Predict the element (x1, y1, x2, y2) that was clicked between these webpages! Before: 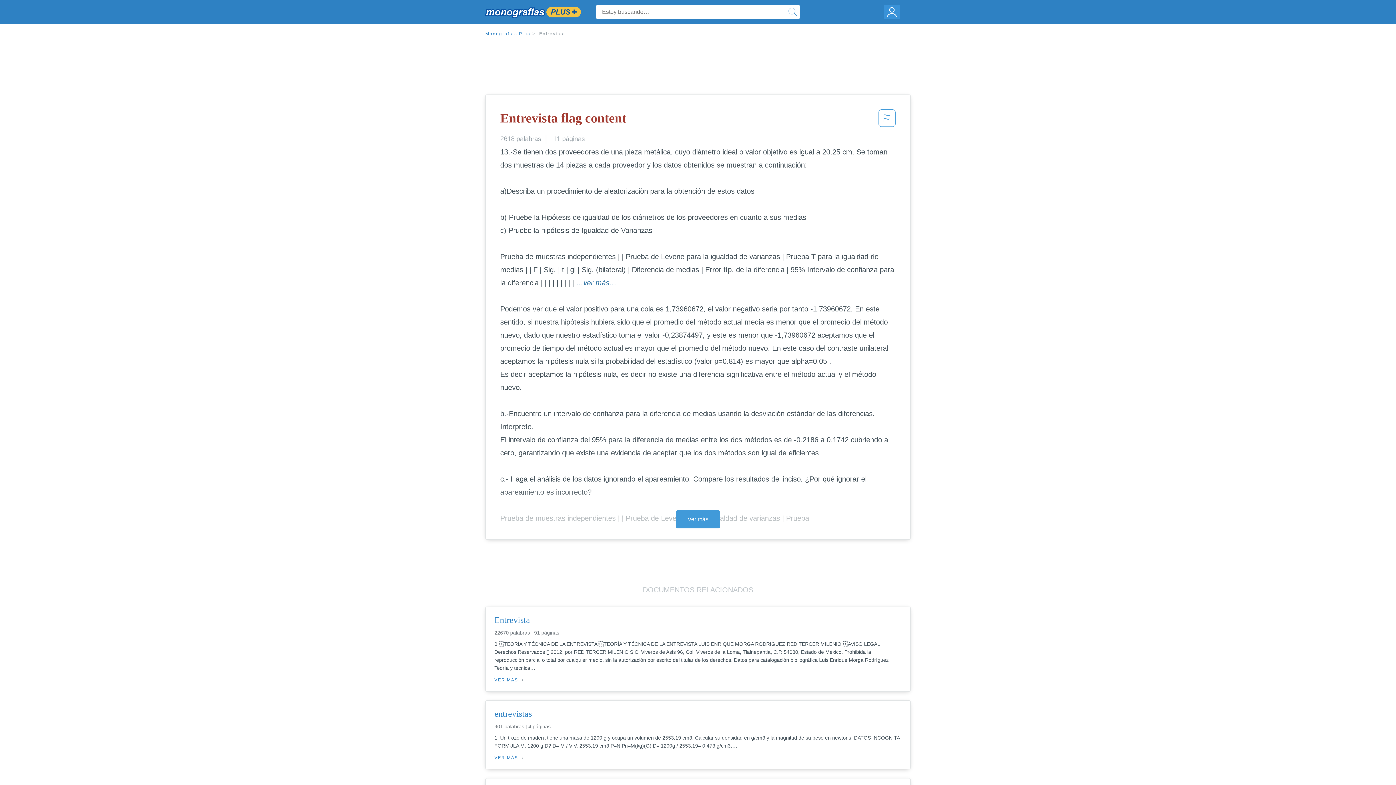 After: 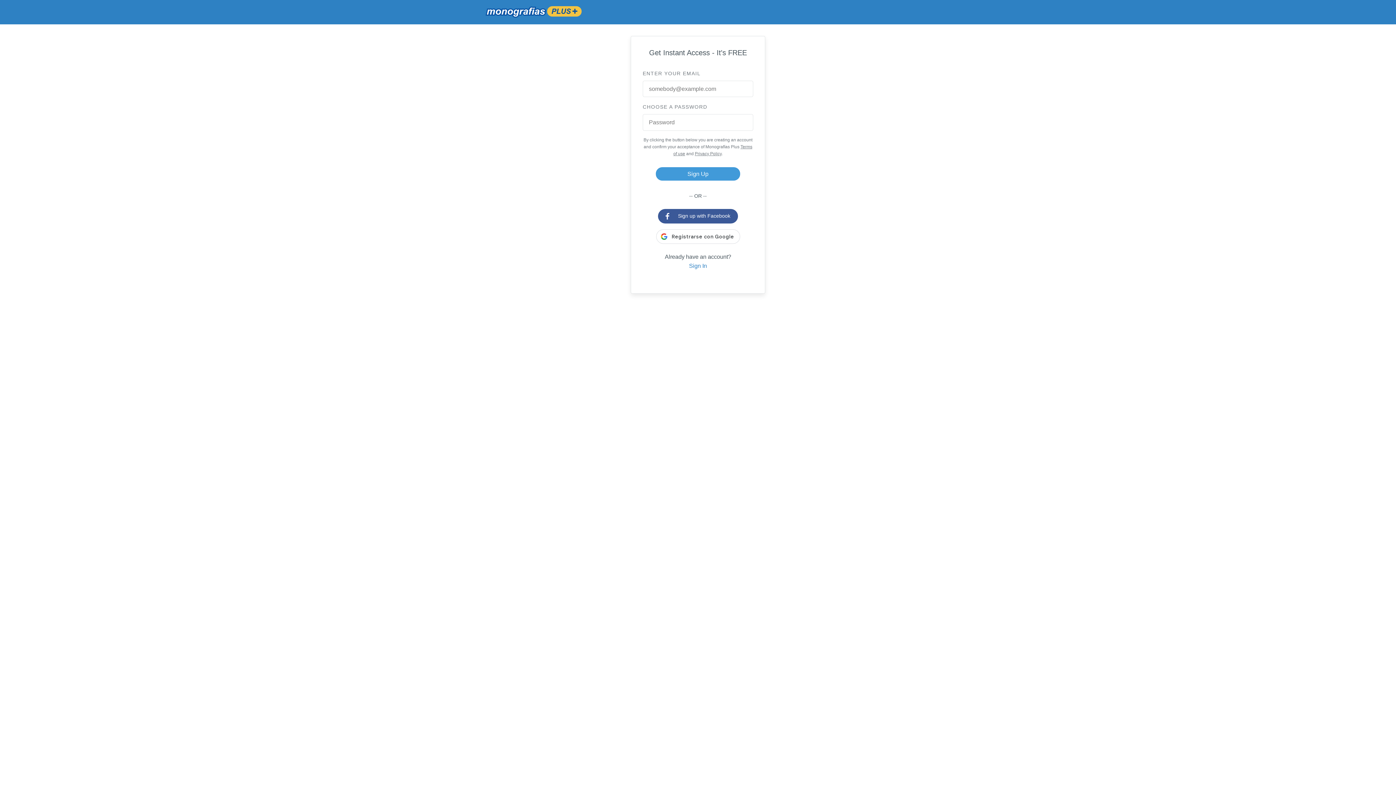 Action: bbox: (882, 1, 902, 22)